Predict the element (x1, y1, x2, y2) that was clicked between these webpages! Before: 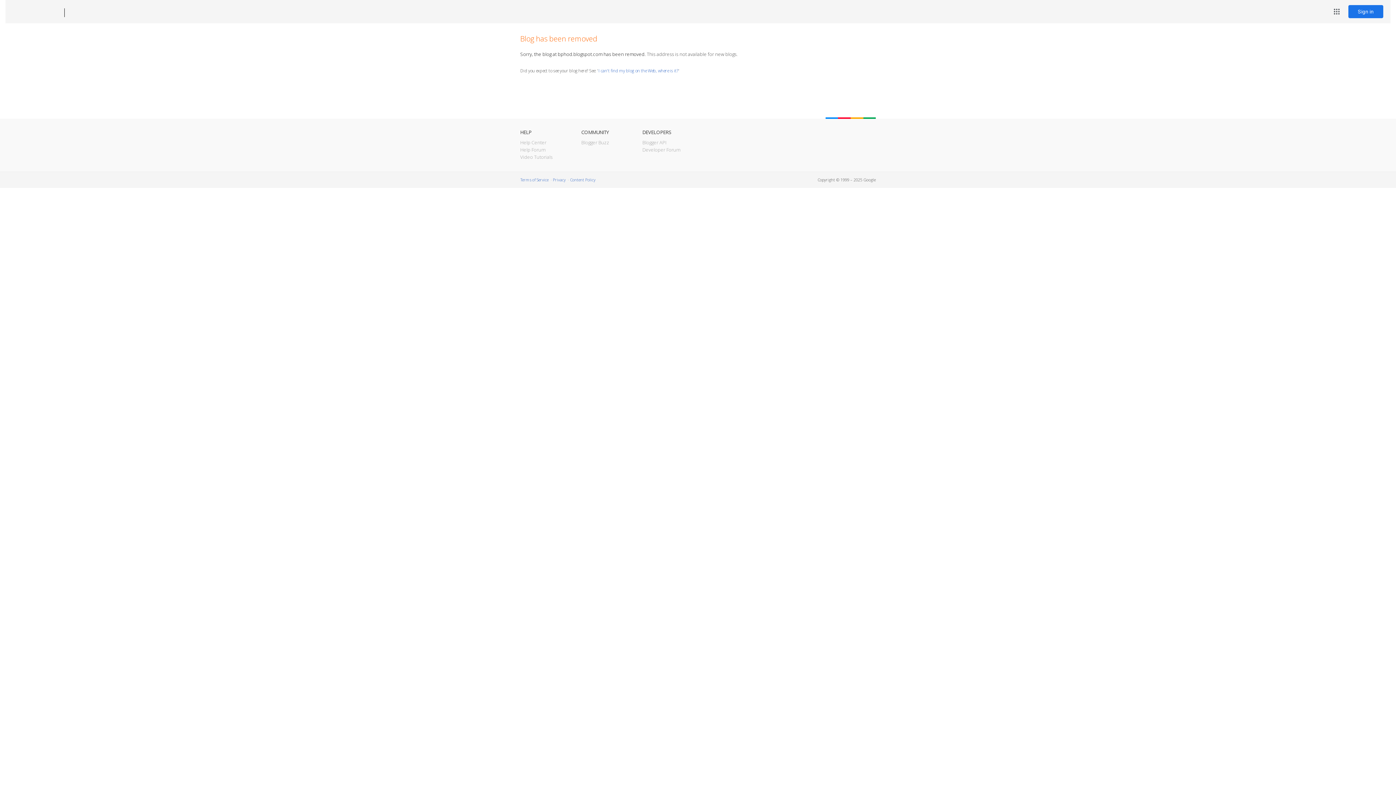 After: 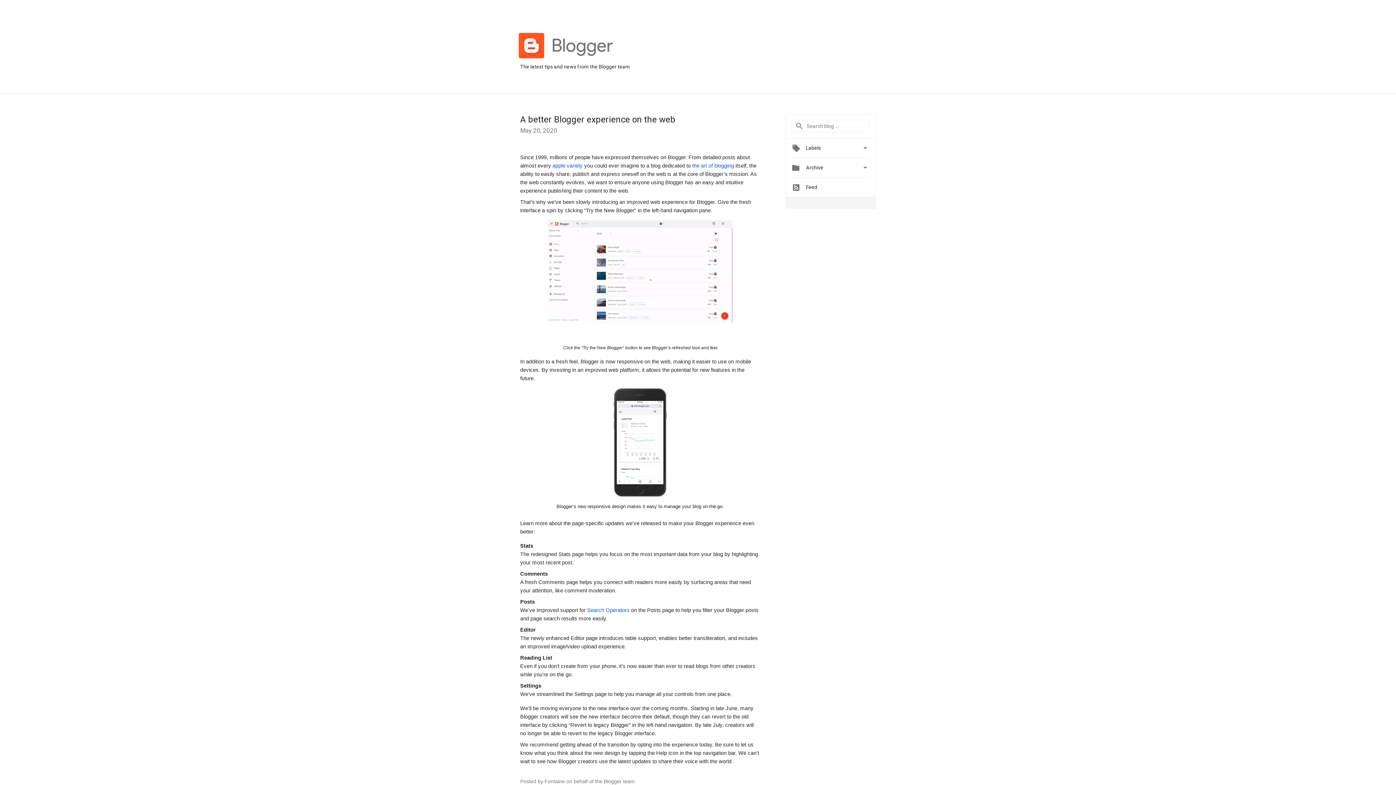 Action: bbox: (581, 139, 609, 145) label: Blogger Buzz